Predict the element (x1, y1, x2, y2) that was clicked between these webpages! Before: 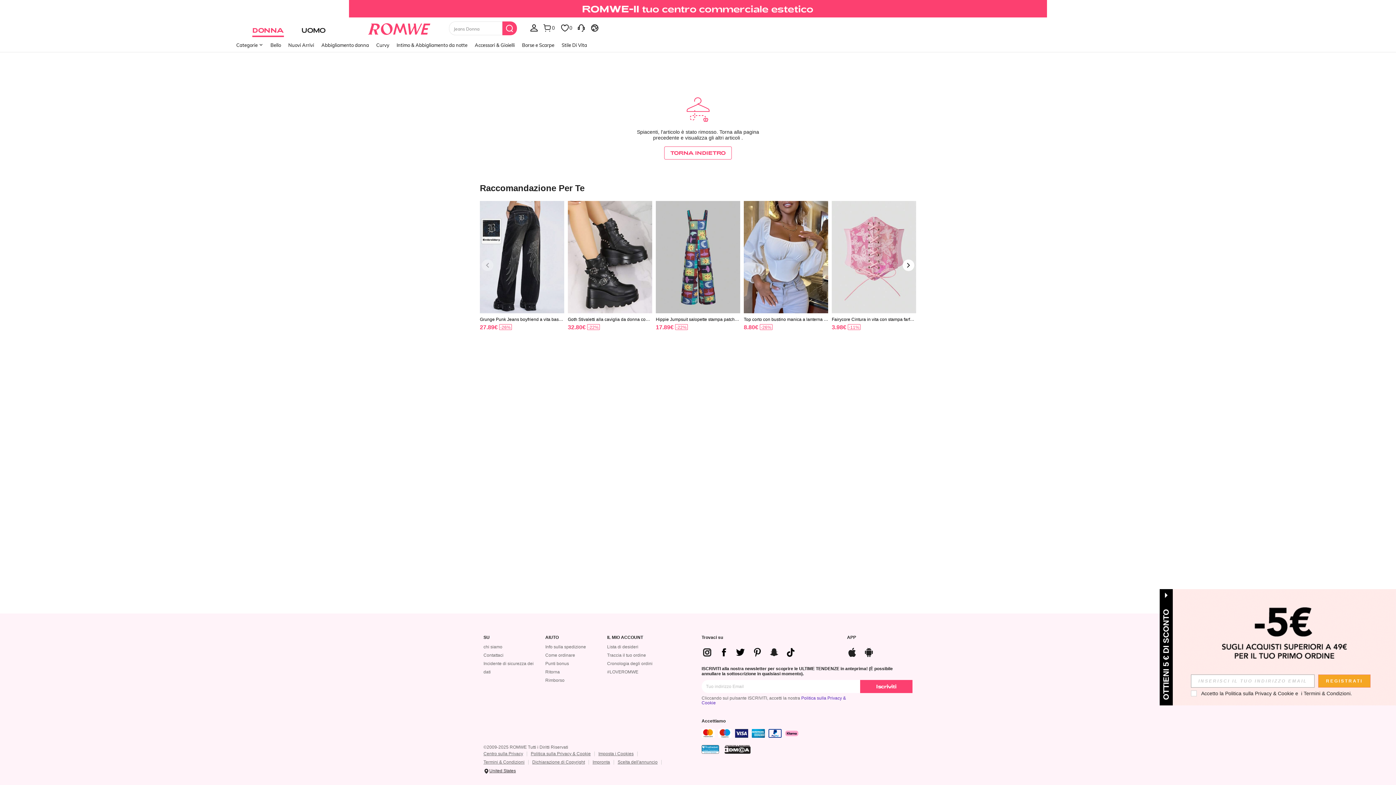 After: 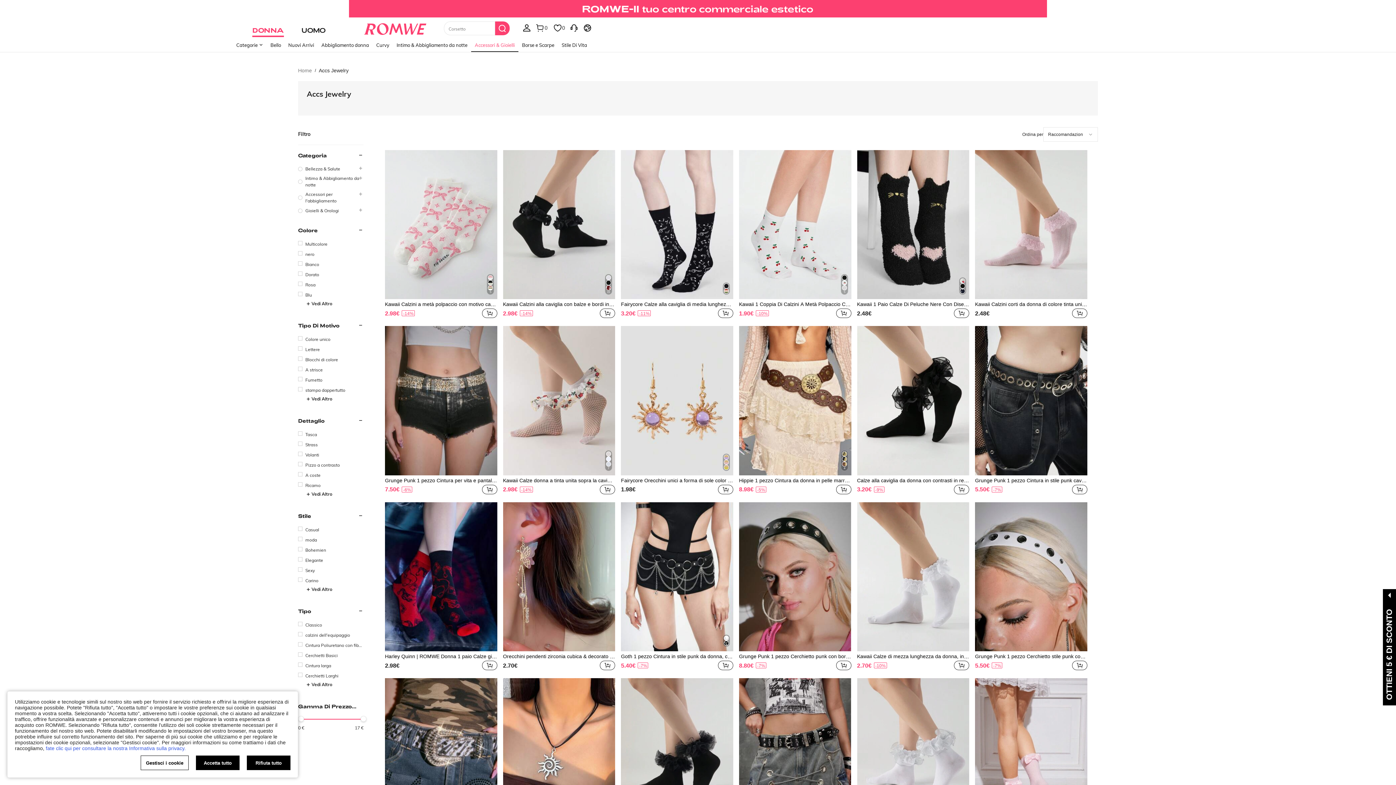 Action: label: Accessori & Gioielli bbox: (471, 37, 518, 53)